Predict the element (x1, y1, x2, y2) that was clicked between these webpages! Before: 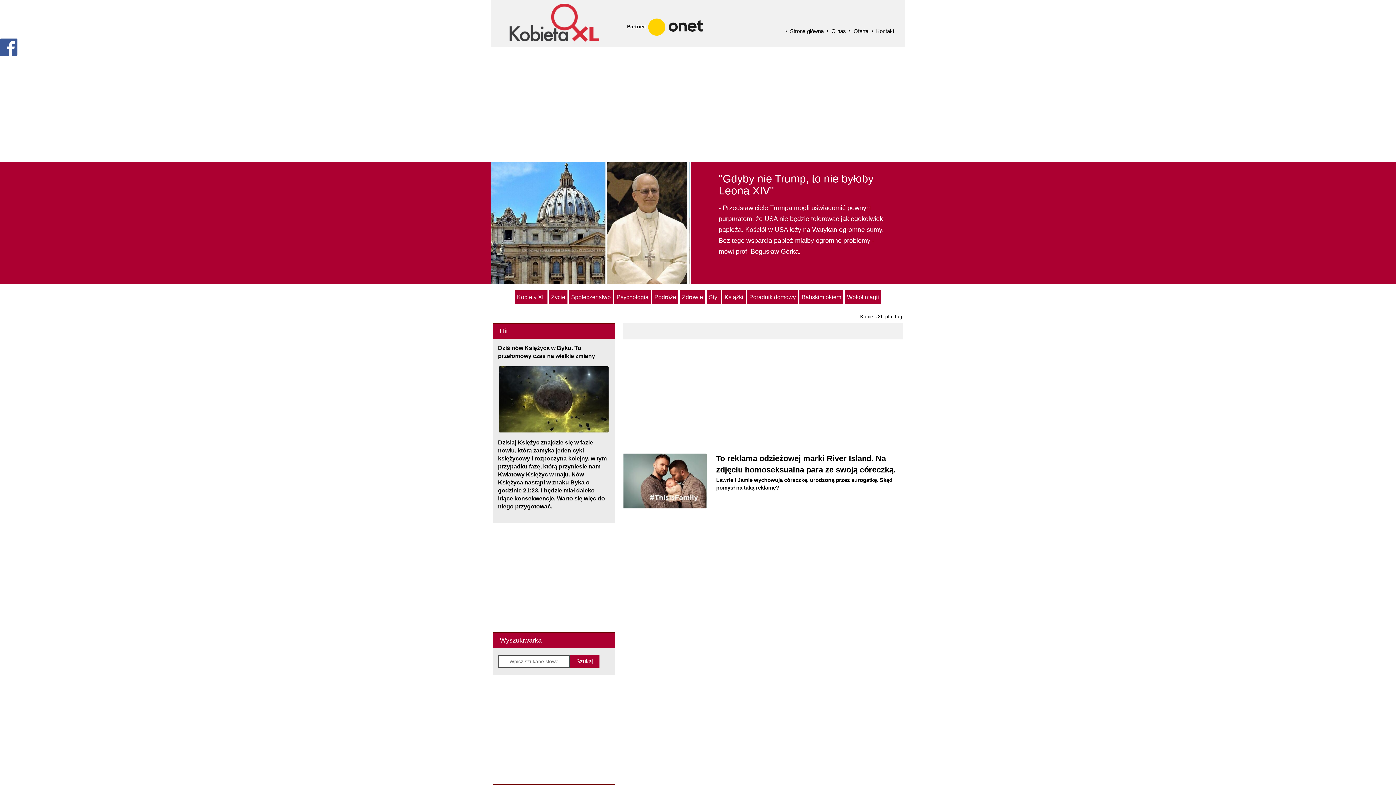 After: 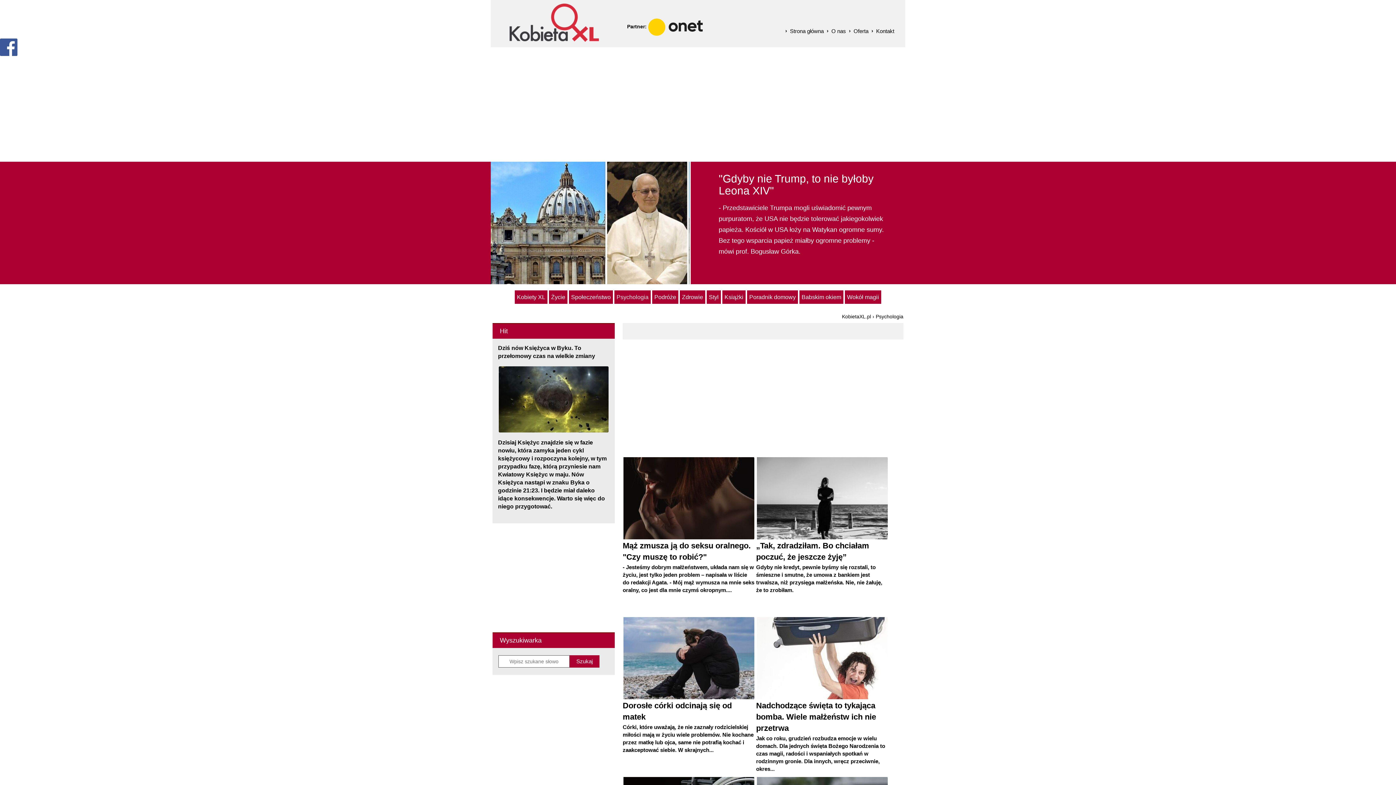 Action: label: Psychologia bbox: (614, 290, 650, 304)